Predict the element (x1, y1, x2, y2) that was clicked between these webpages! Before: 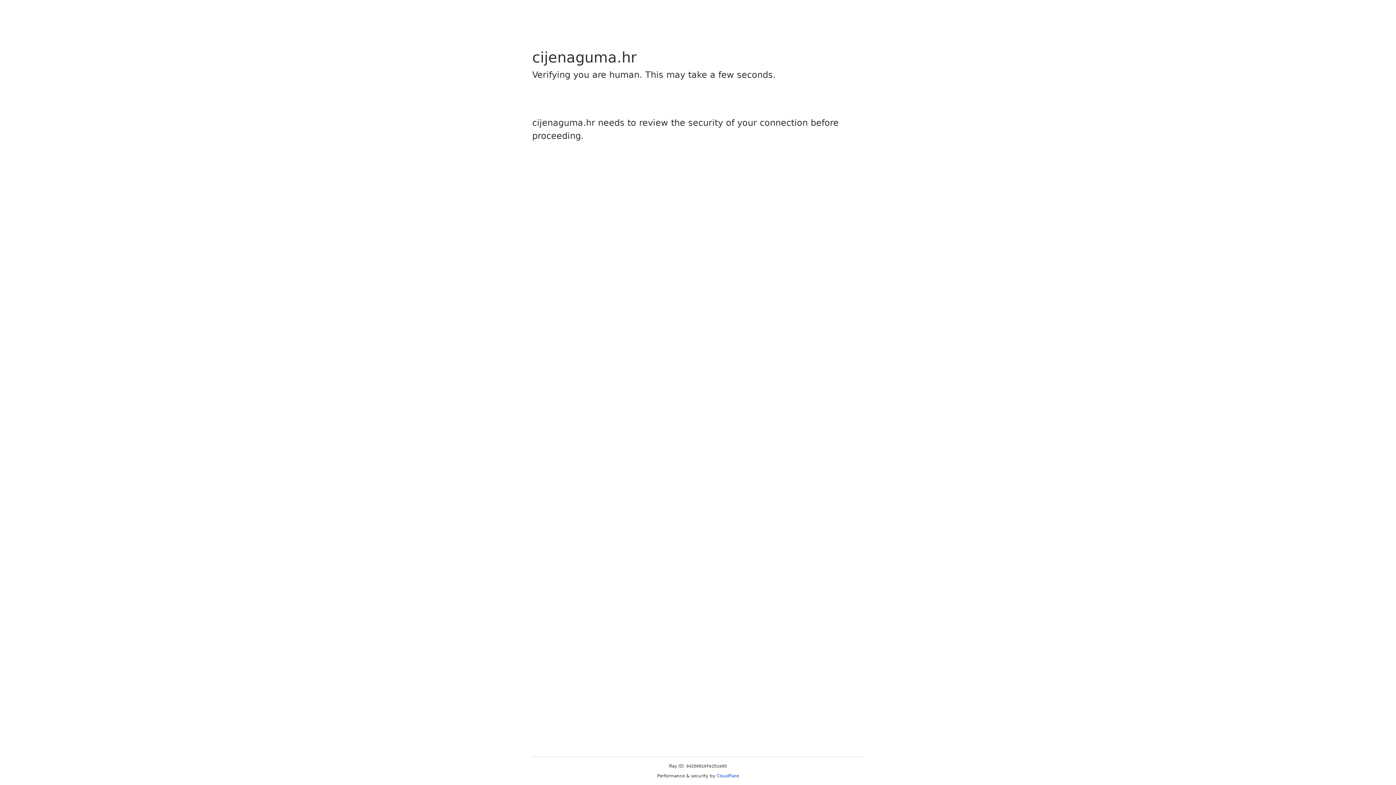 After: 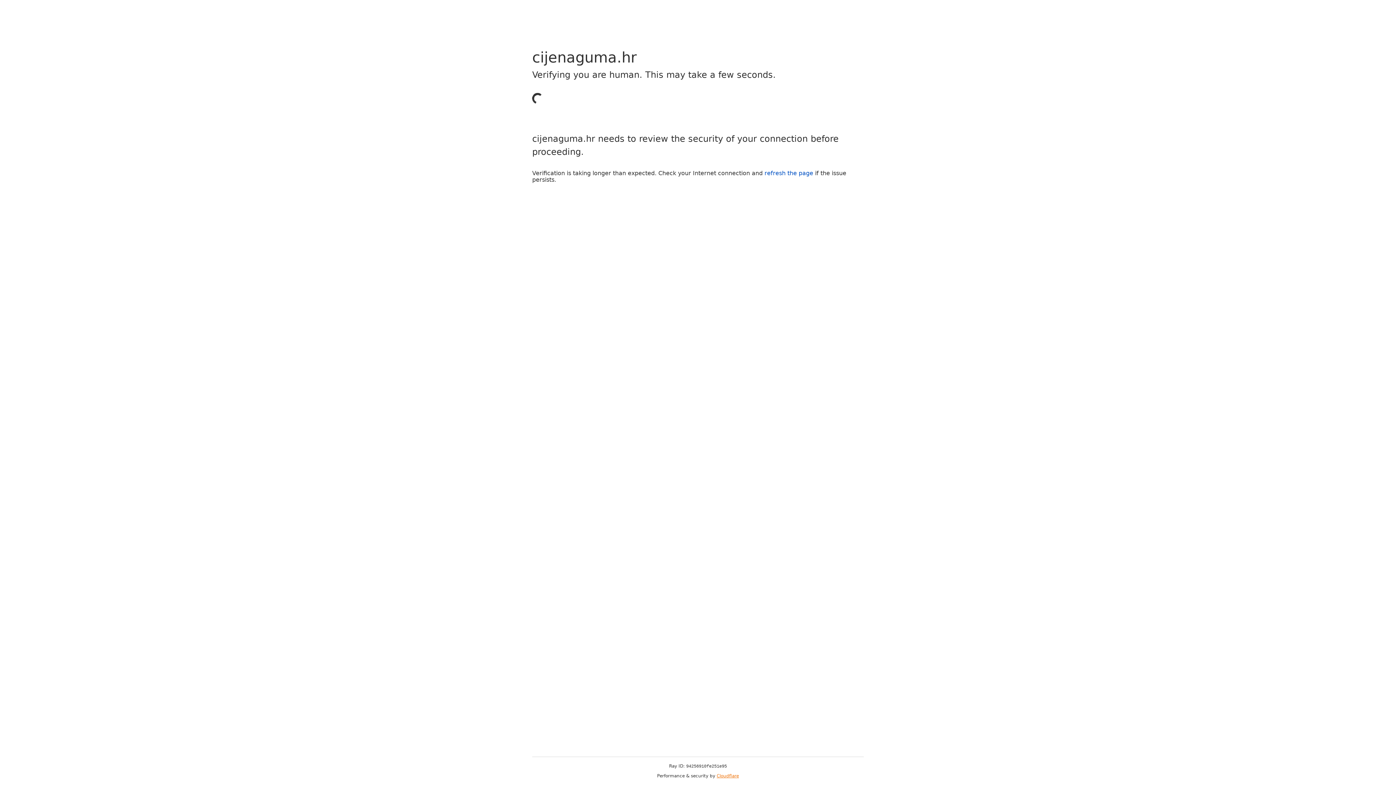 Action: bbox: (716, 773, 739, 778) label: Cloudflare